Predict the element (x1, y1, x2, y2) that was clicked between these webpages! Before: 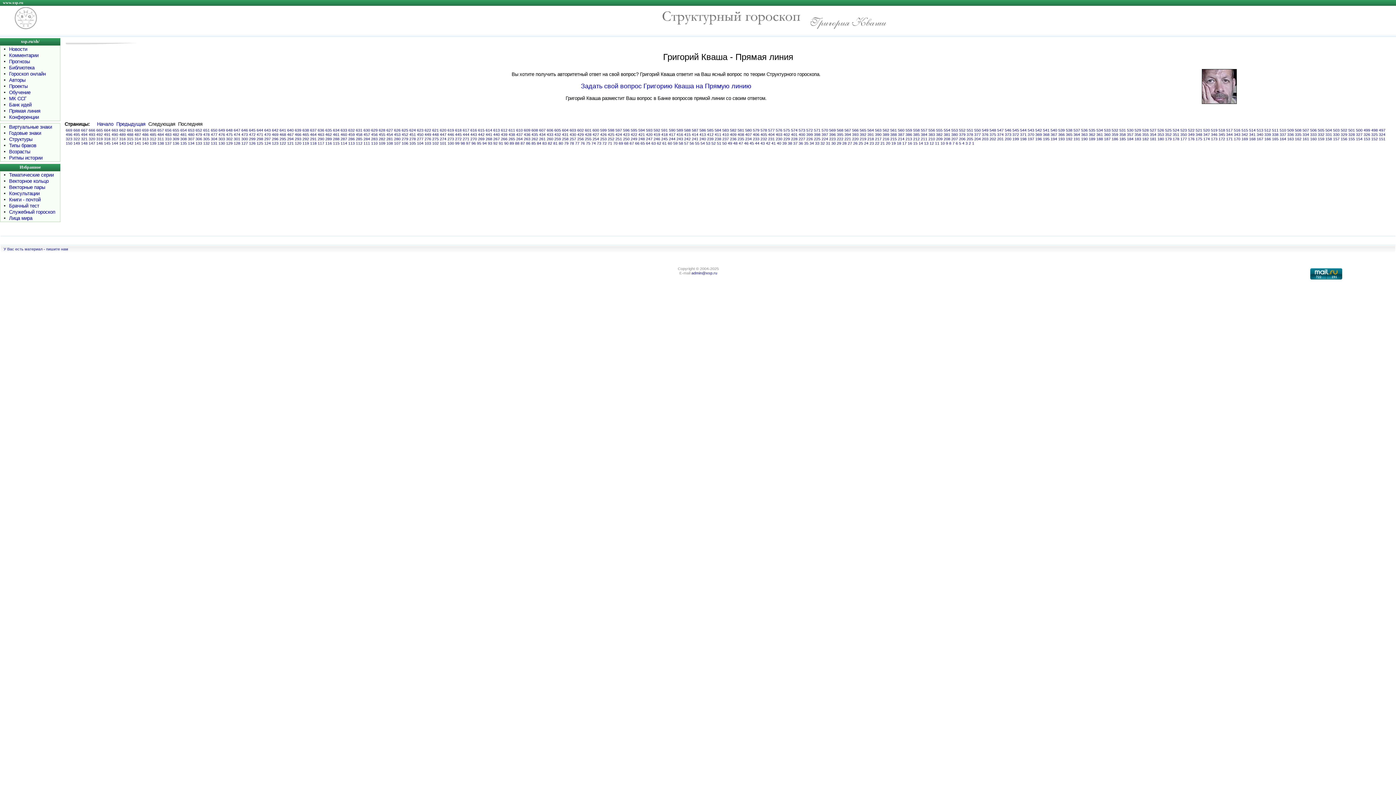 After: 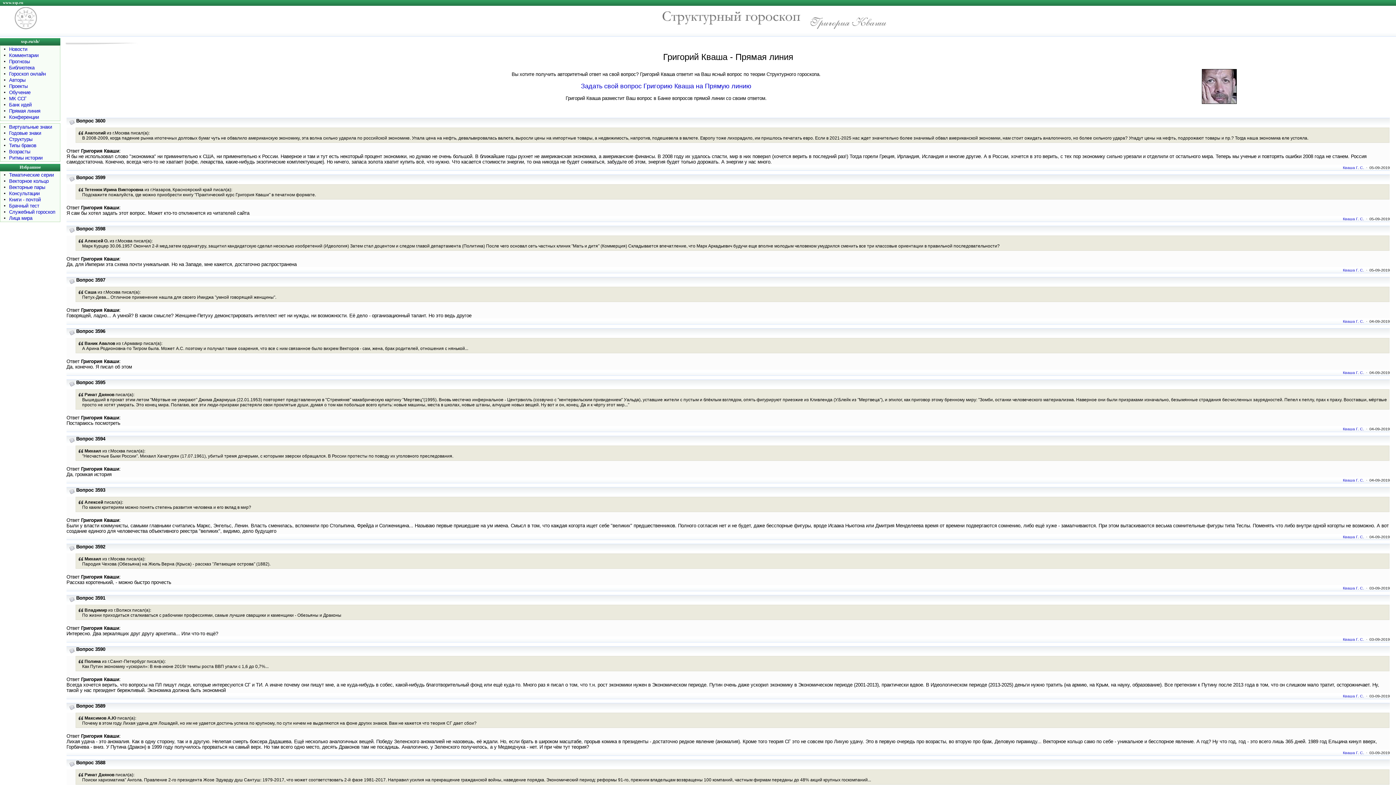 Action: bbox: (699, 136, 706, 141) label: 240